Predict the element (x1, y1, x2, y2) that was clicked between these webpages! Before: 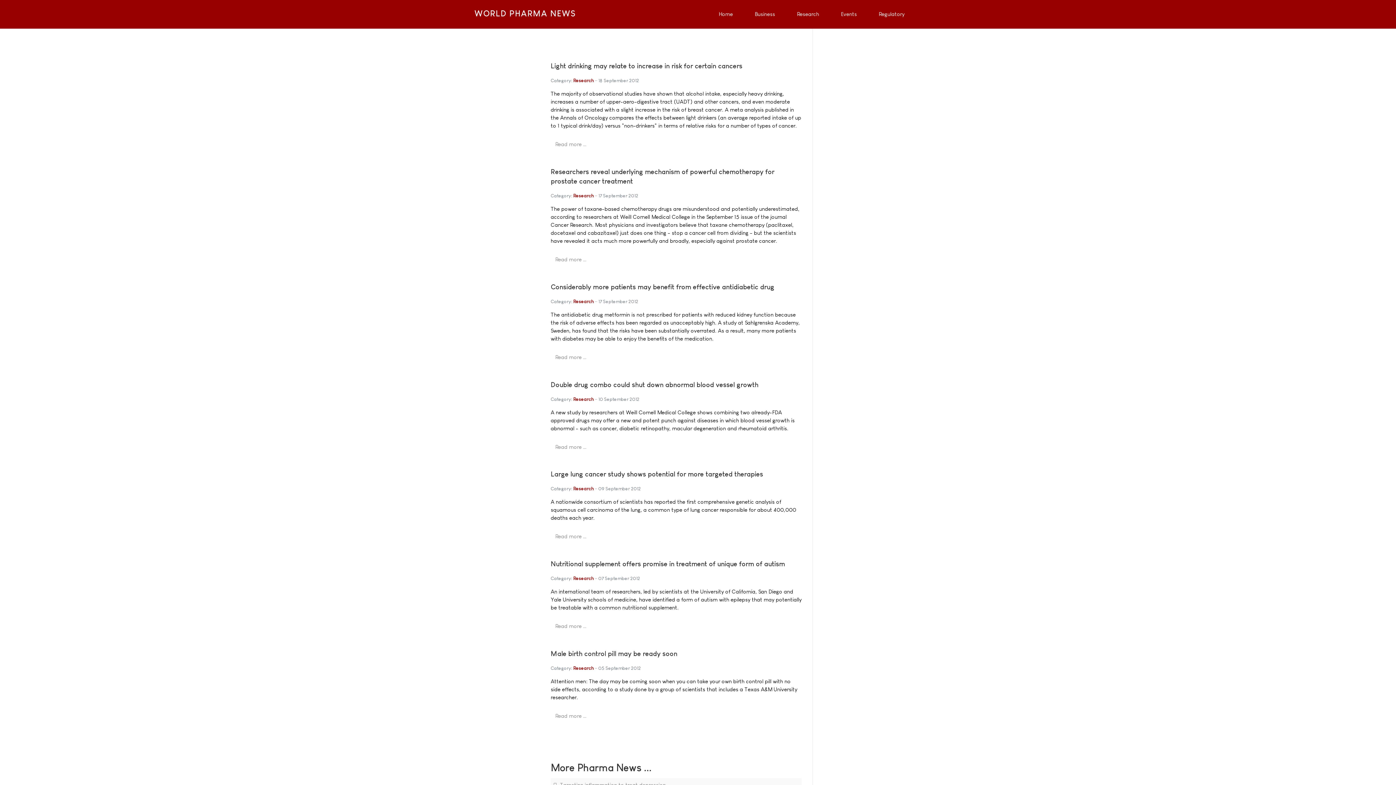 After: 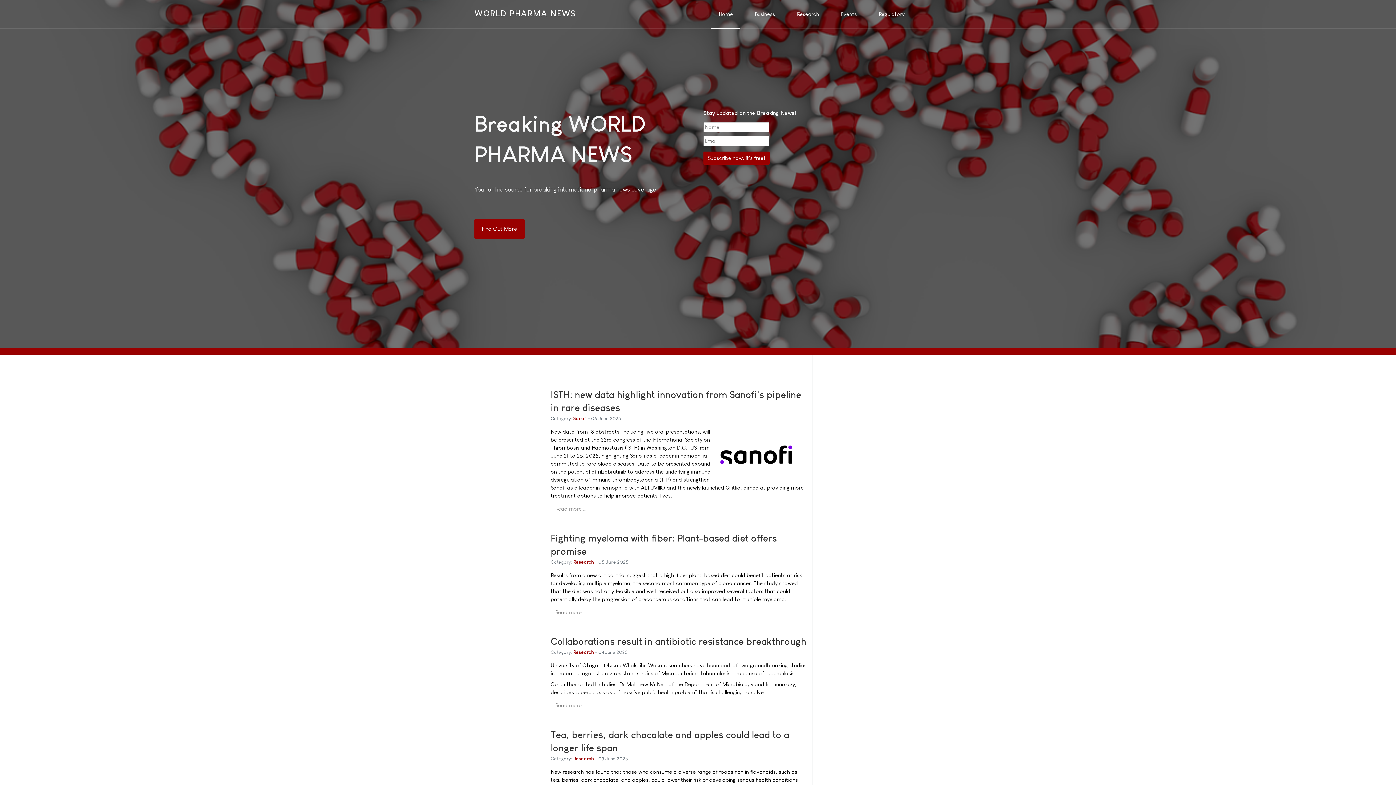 Action: label: Home bbox: (710, 0, 739, 28)